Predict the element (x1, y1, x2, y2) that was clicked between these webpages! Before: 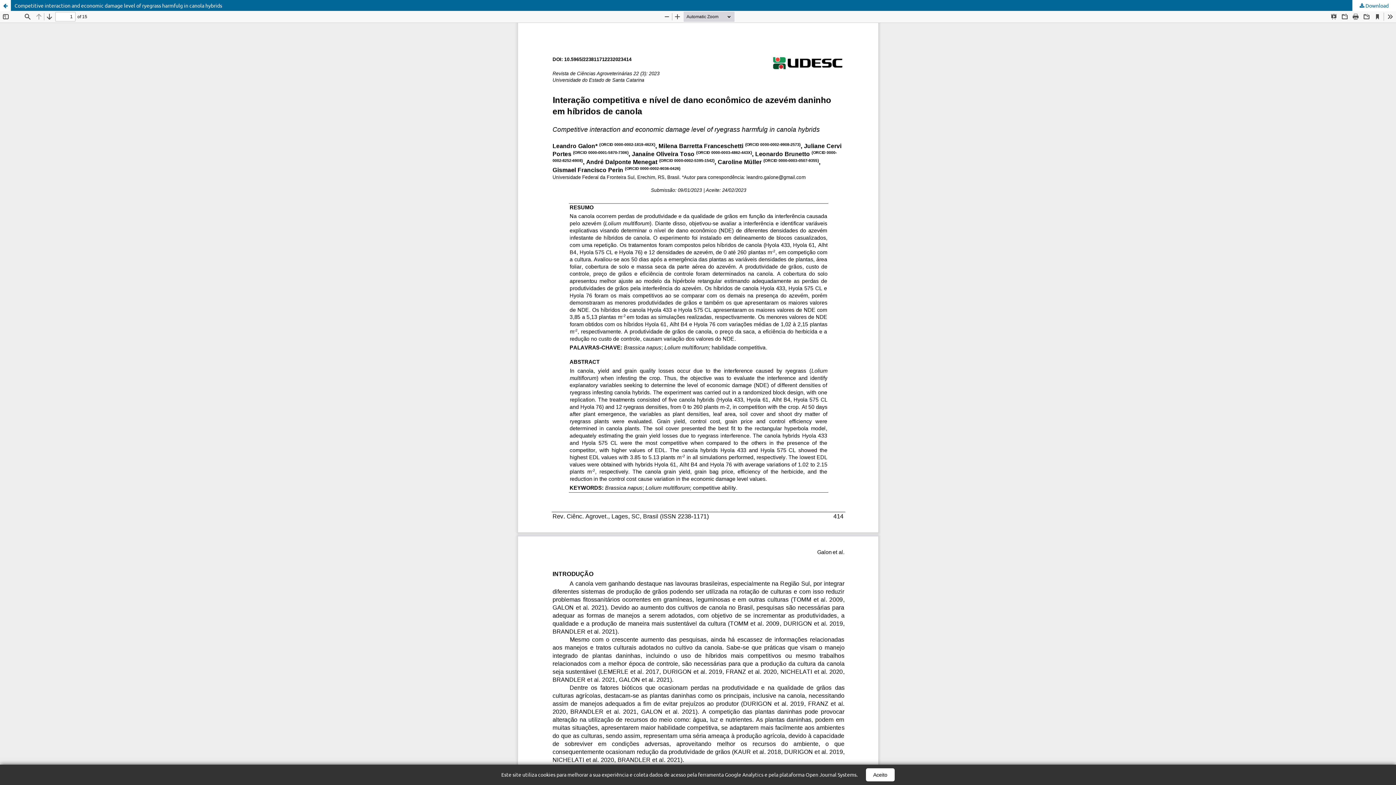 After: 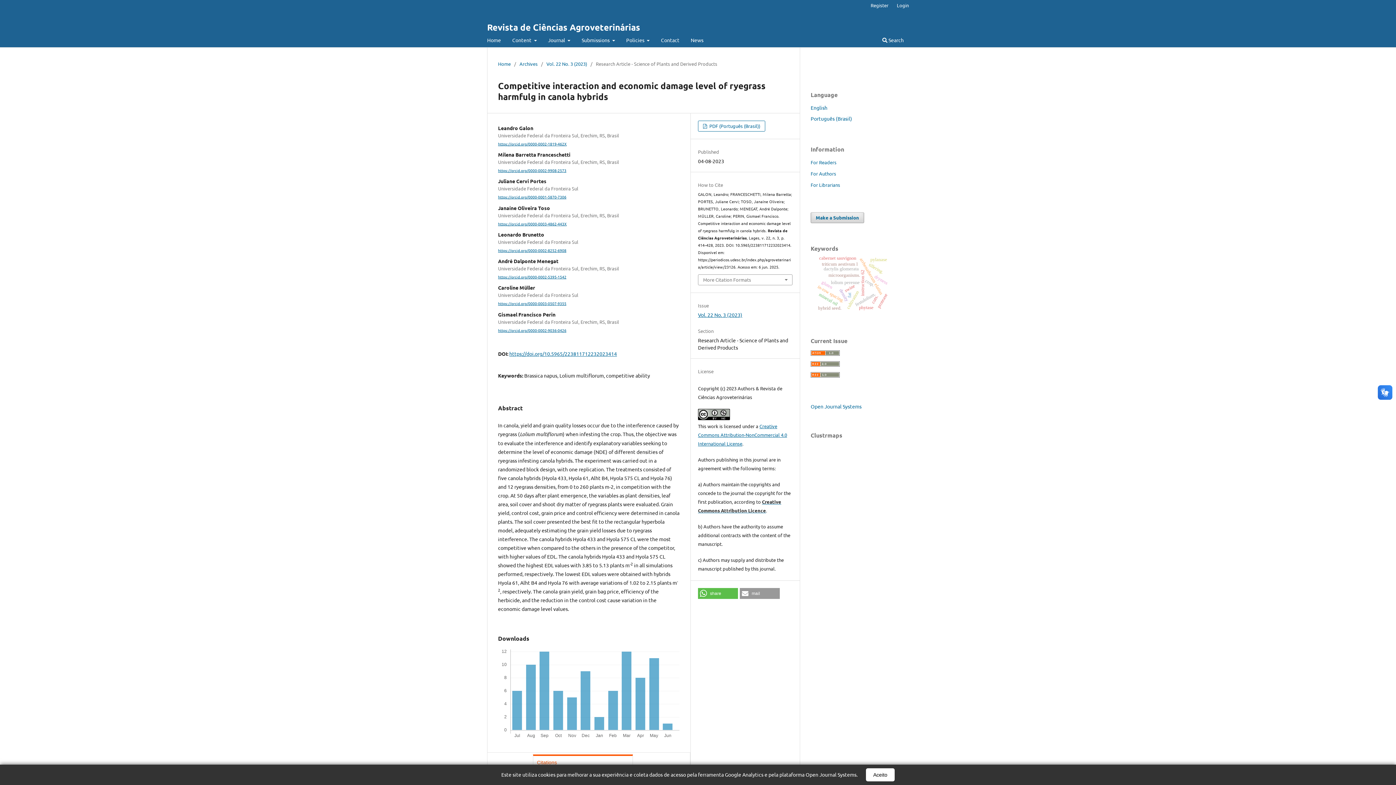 Action: label: Return to Article Details bbox: (0, 0, 10, 10)